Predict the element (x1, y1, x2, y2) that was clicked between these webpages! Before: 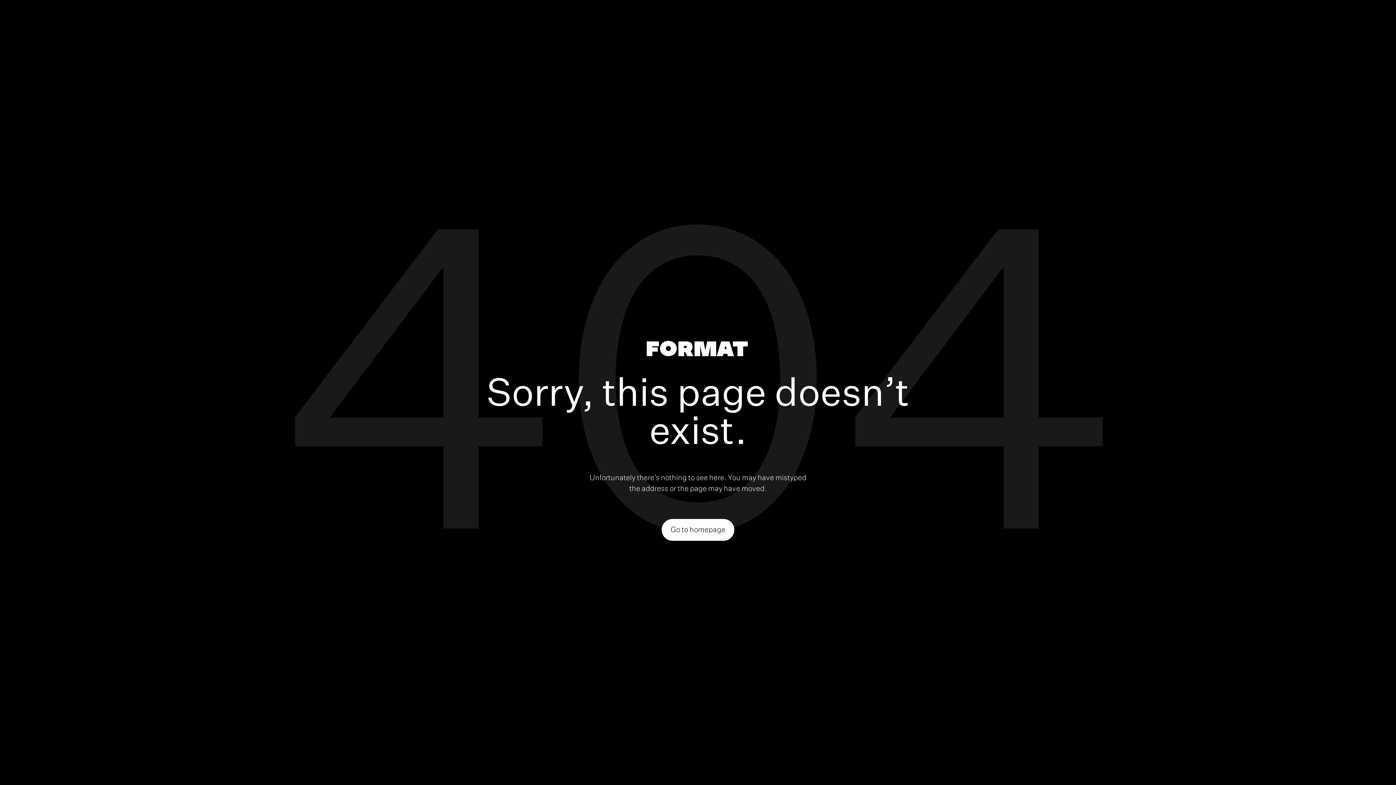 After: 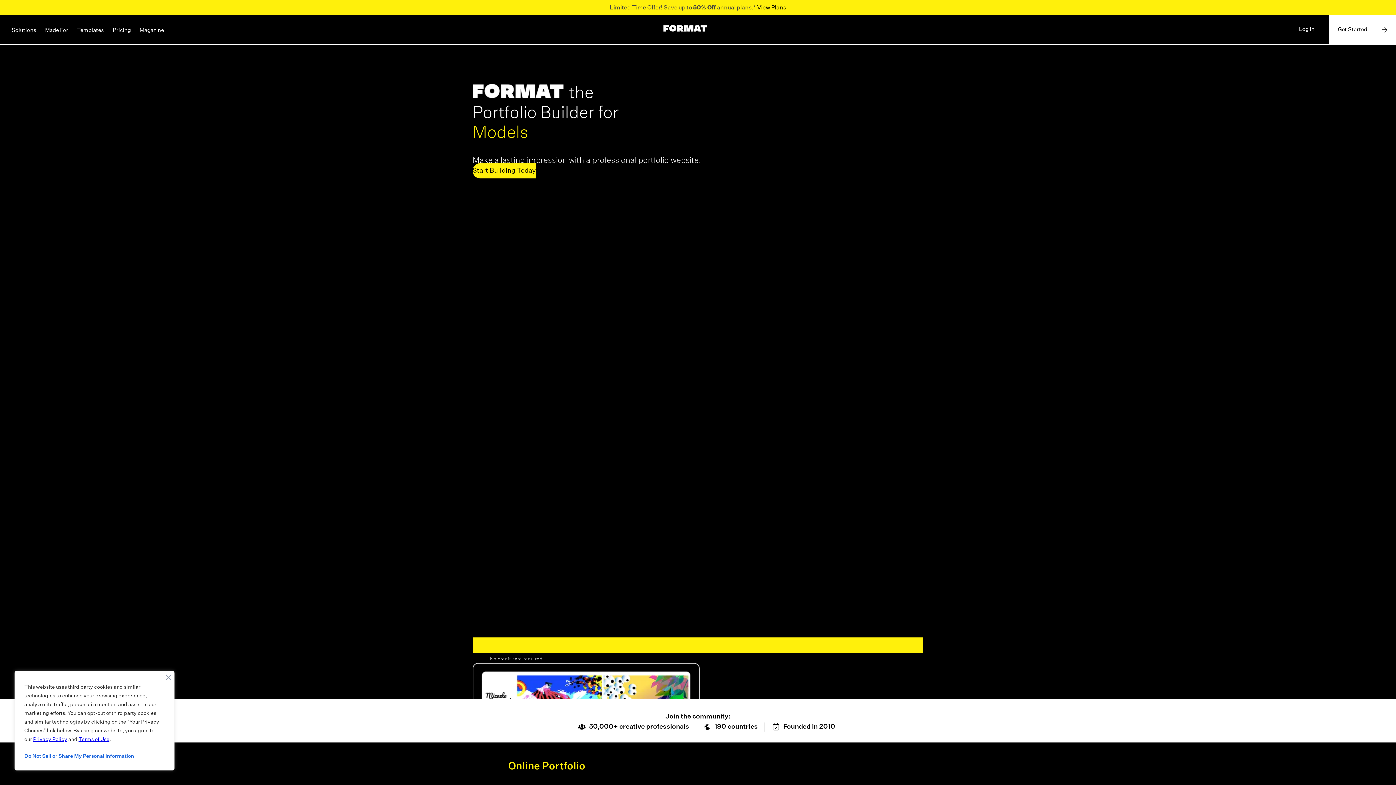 Action: bbox: (646, 340, 747, 359)